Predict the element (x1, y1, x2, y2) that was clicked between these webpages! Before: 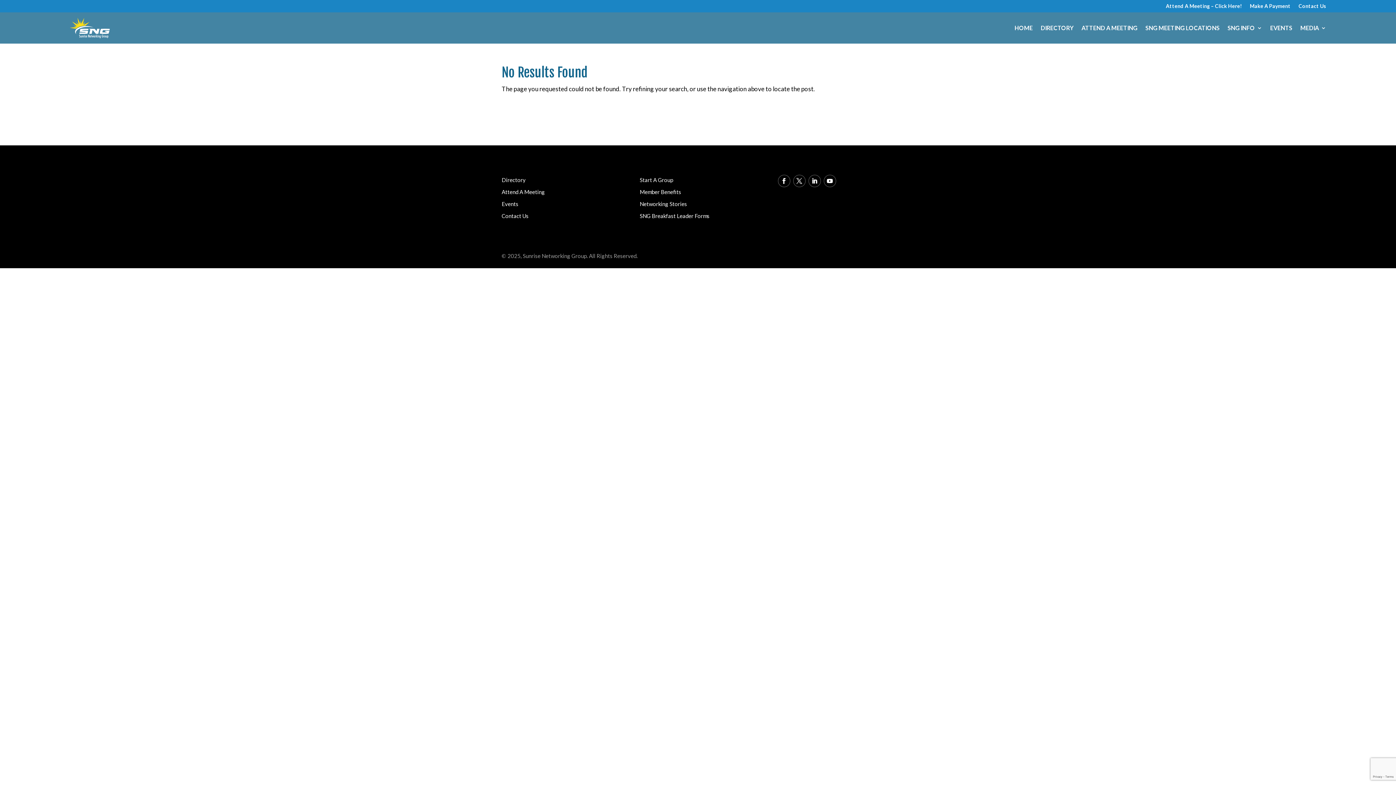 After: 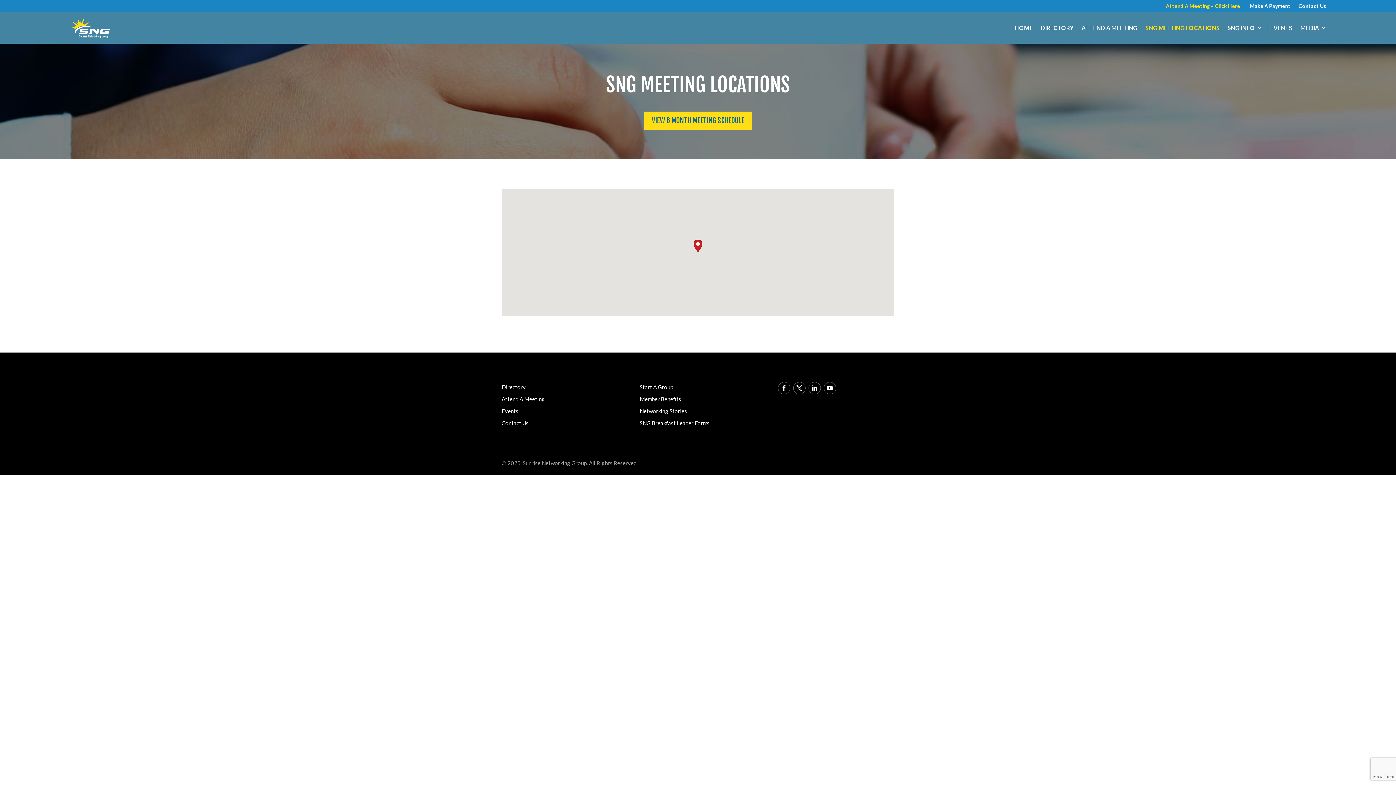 Action: label: SNG MEETING LOCATIONS bbox: (1145, 14, 1220, 41)